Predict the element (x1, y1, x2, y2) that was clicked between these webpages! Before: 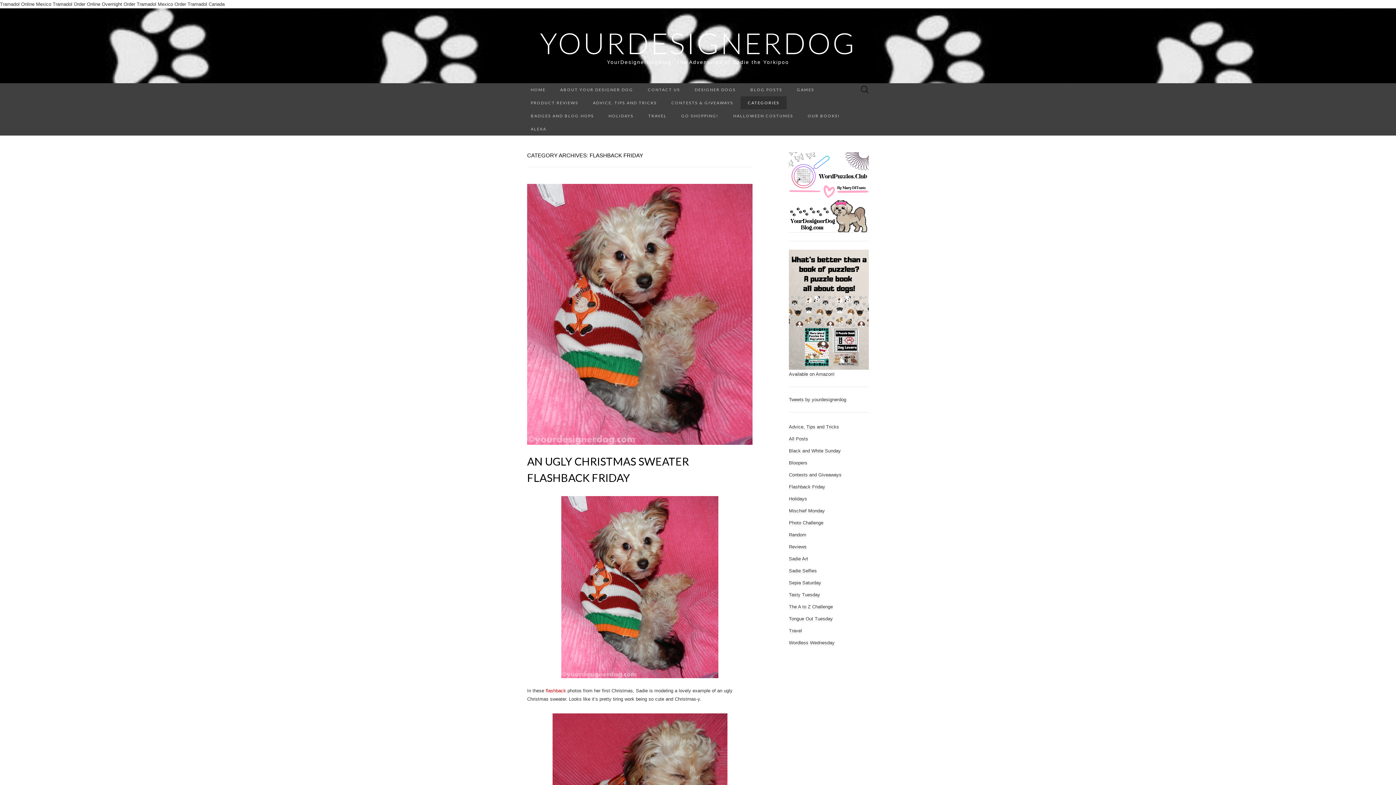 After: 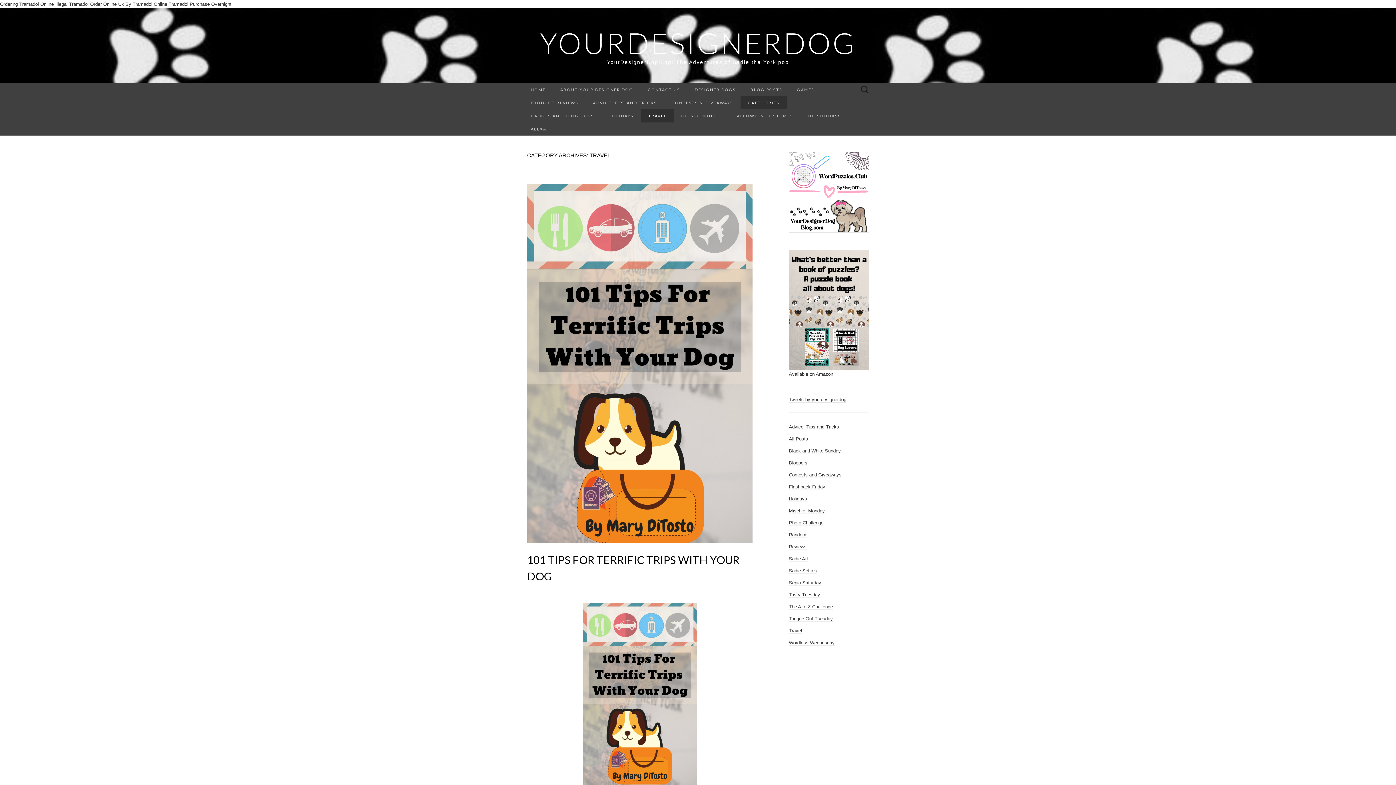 Action: bbox: (789, 628, 802, 634) label: Travel